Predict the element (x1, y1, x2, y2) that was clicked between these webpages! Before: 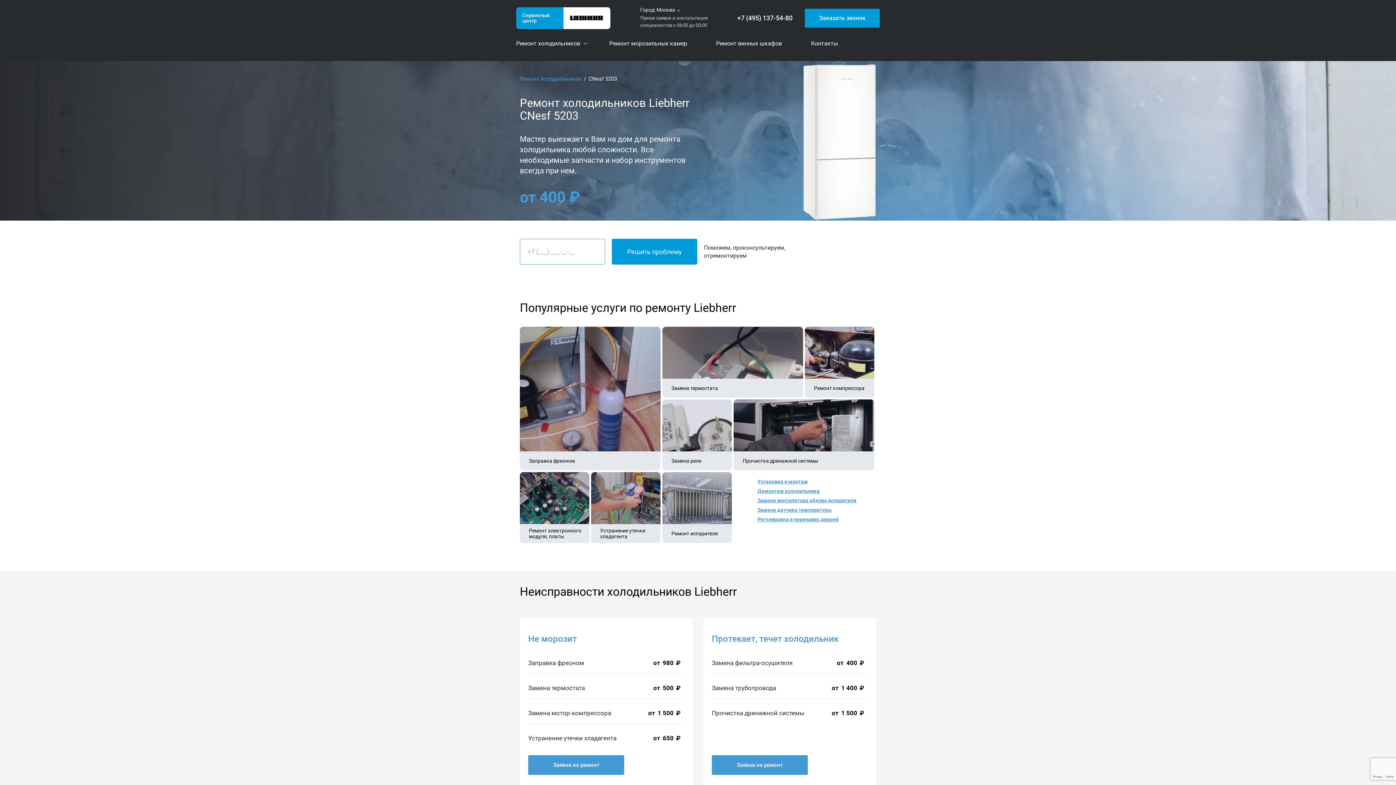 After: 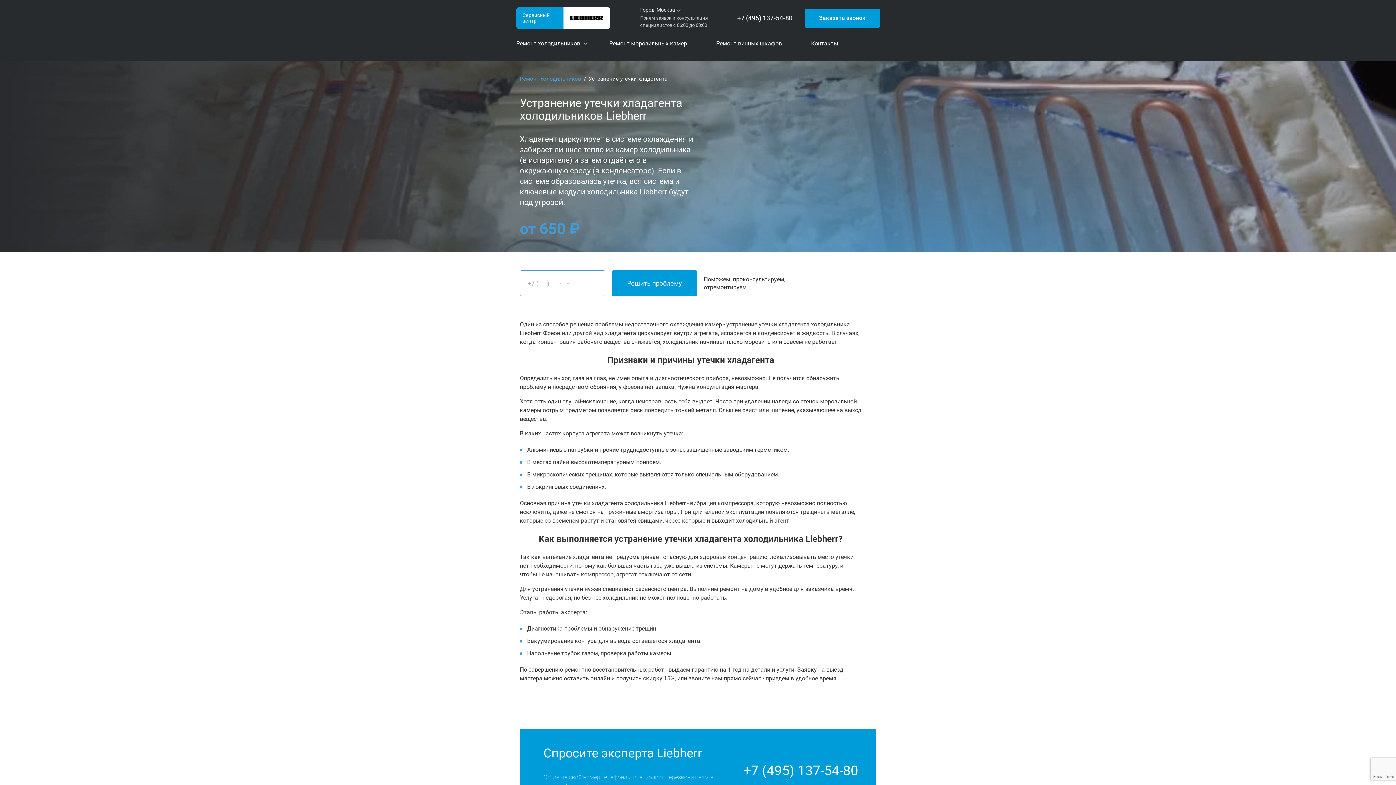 Action: label: Устранение утечки хладагента
от 650 ₽ bbox: (528, 728, 684, 749)